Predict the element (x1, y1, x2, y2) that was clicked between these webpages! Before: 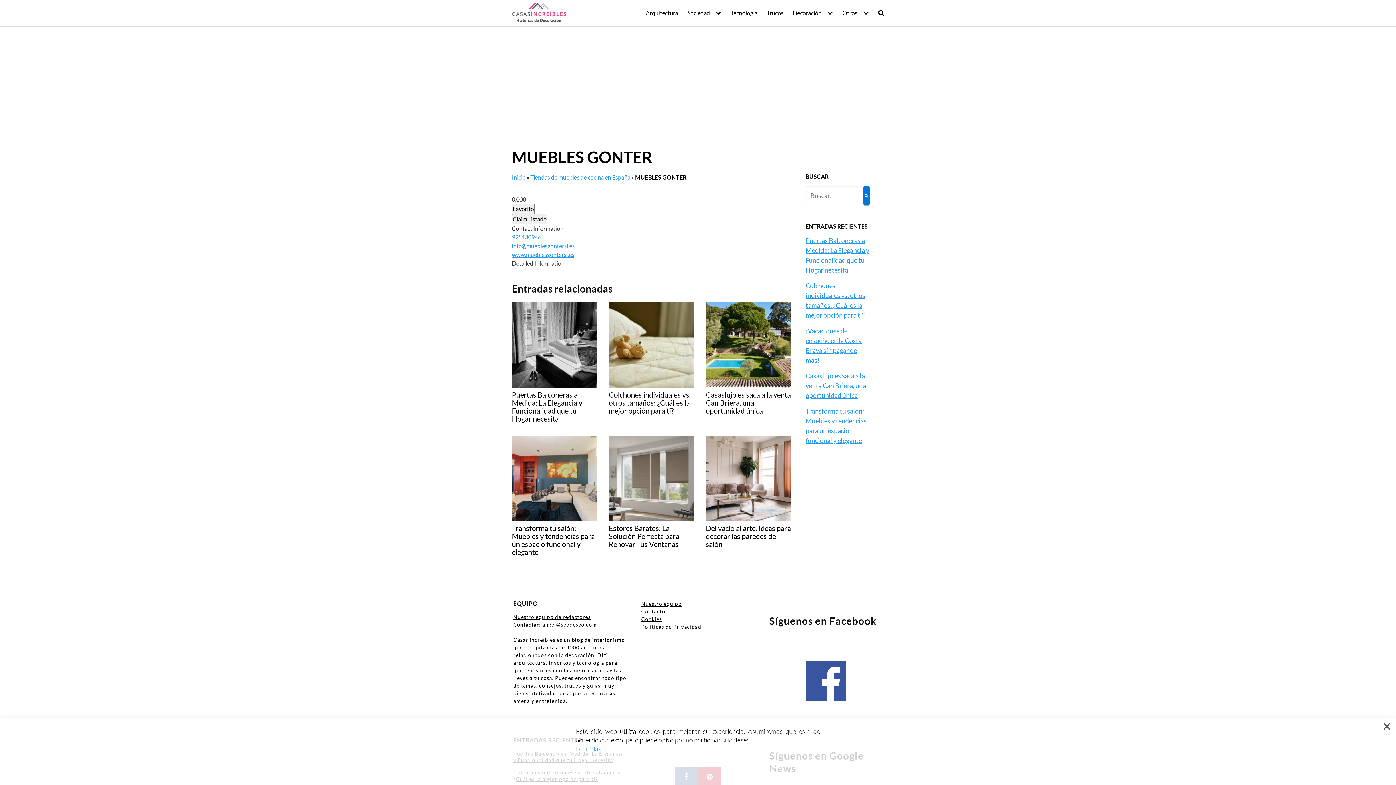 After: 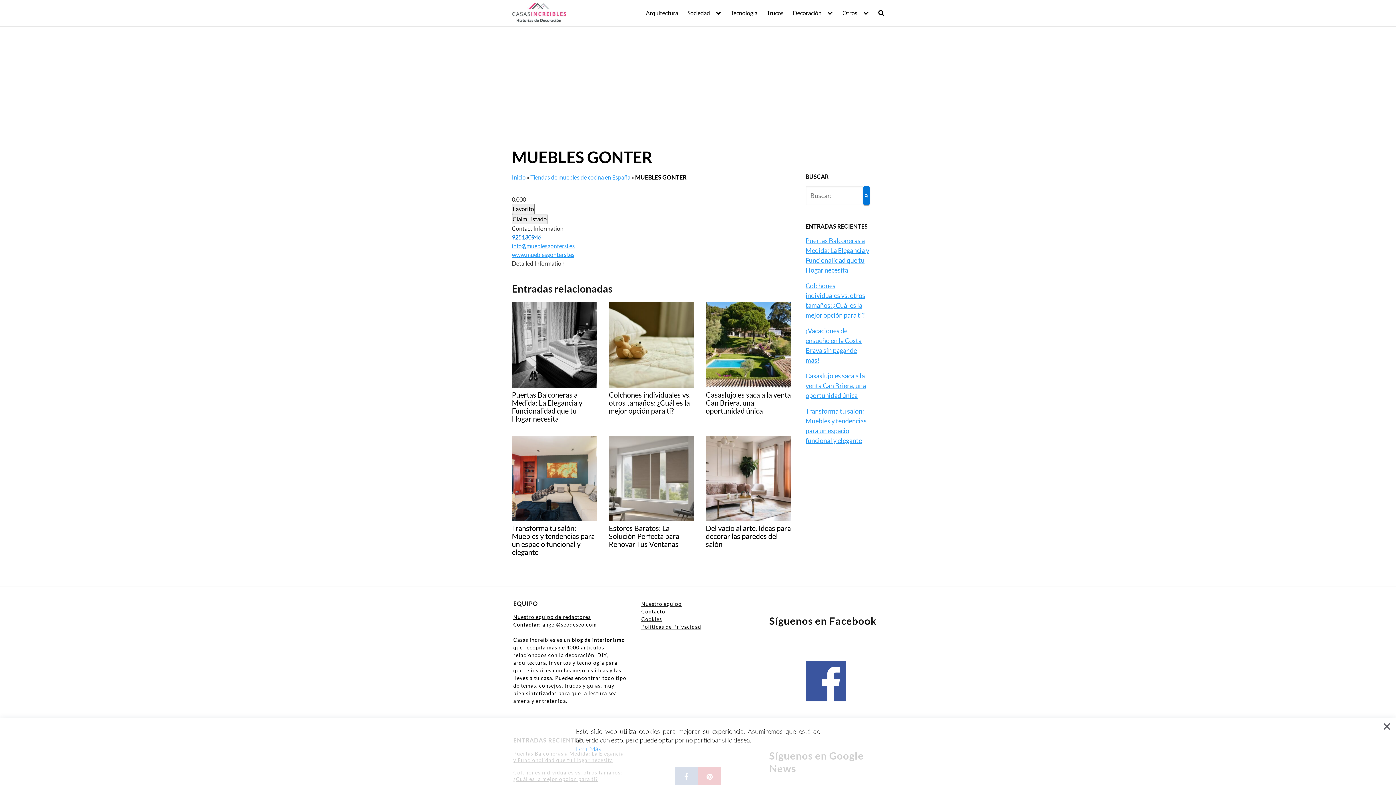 Action: bbox: (512, 124, 541, 131) label: 925130946